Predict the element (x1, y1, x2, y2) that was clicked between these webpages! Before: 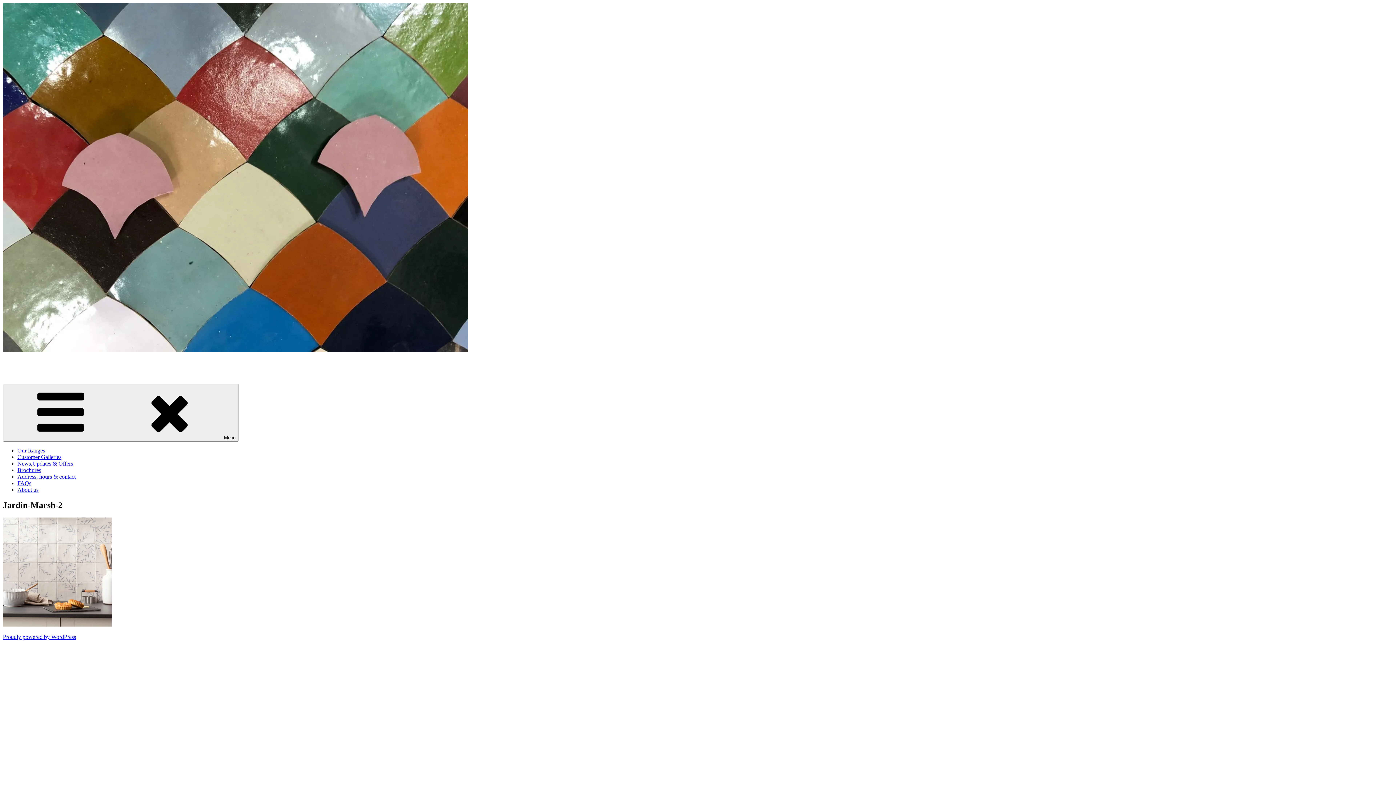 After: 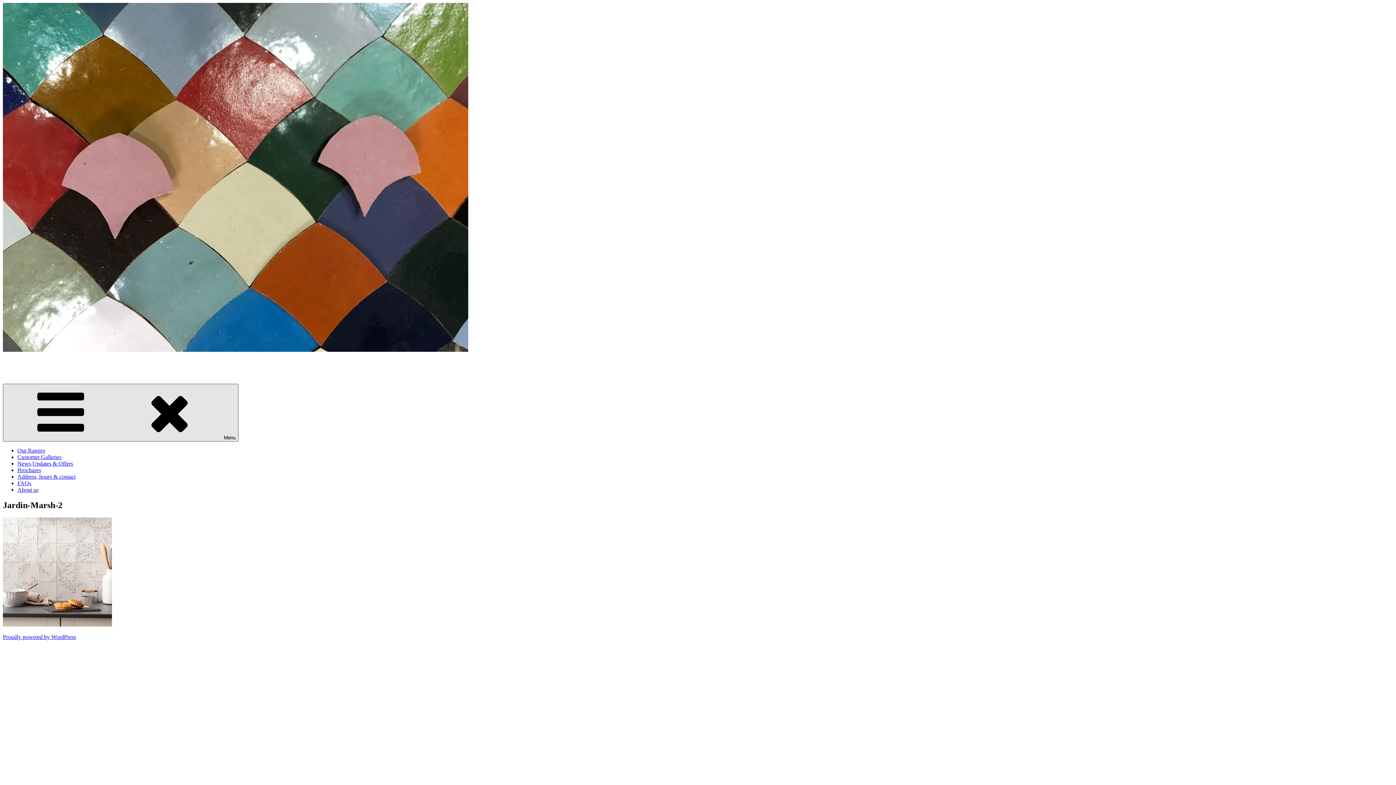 Action: bbox: (2, 384, 238, 441) label: Menu